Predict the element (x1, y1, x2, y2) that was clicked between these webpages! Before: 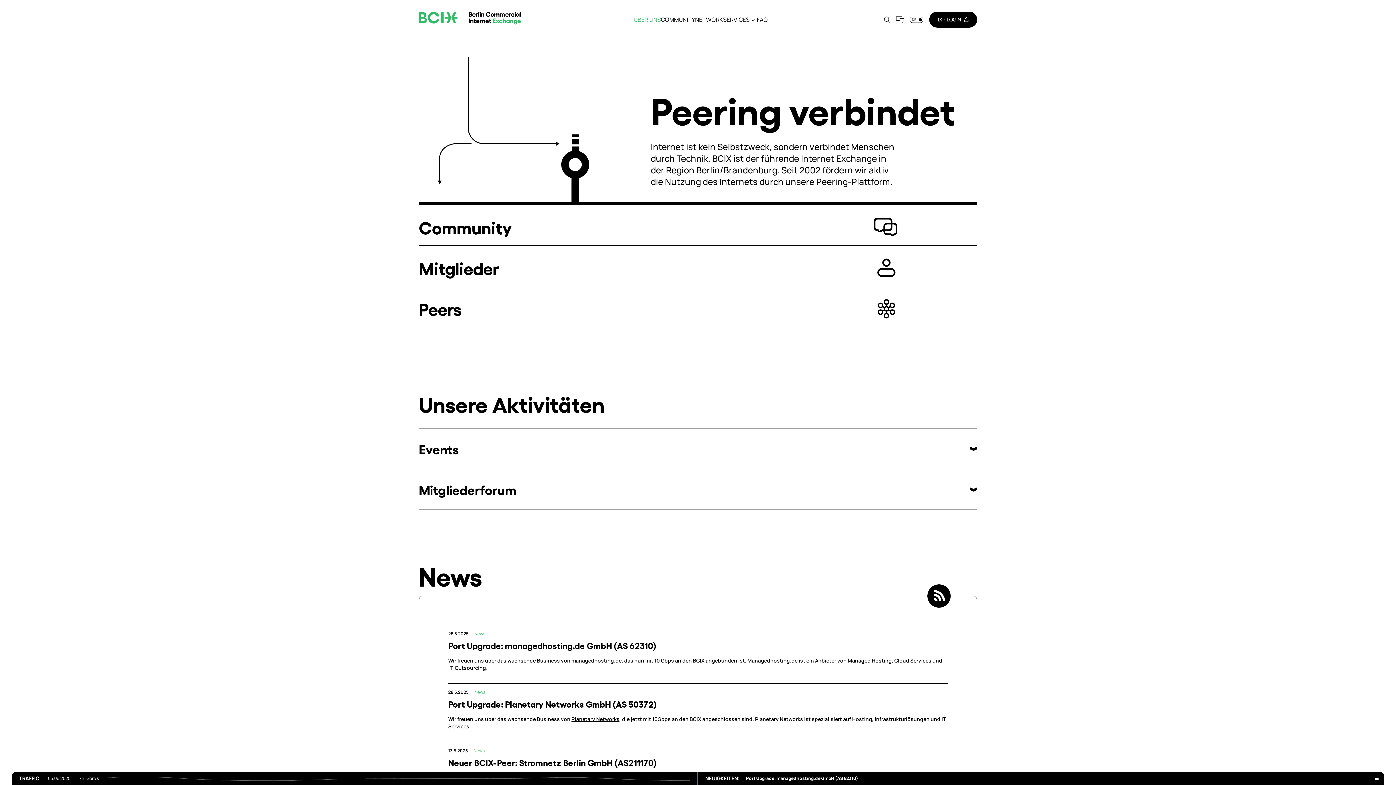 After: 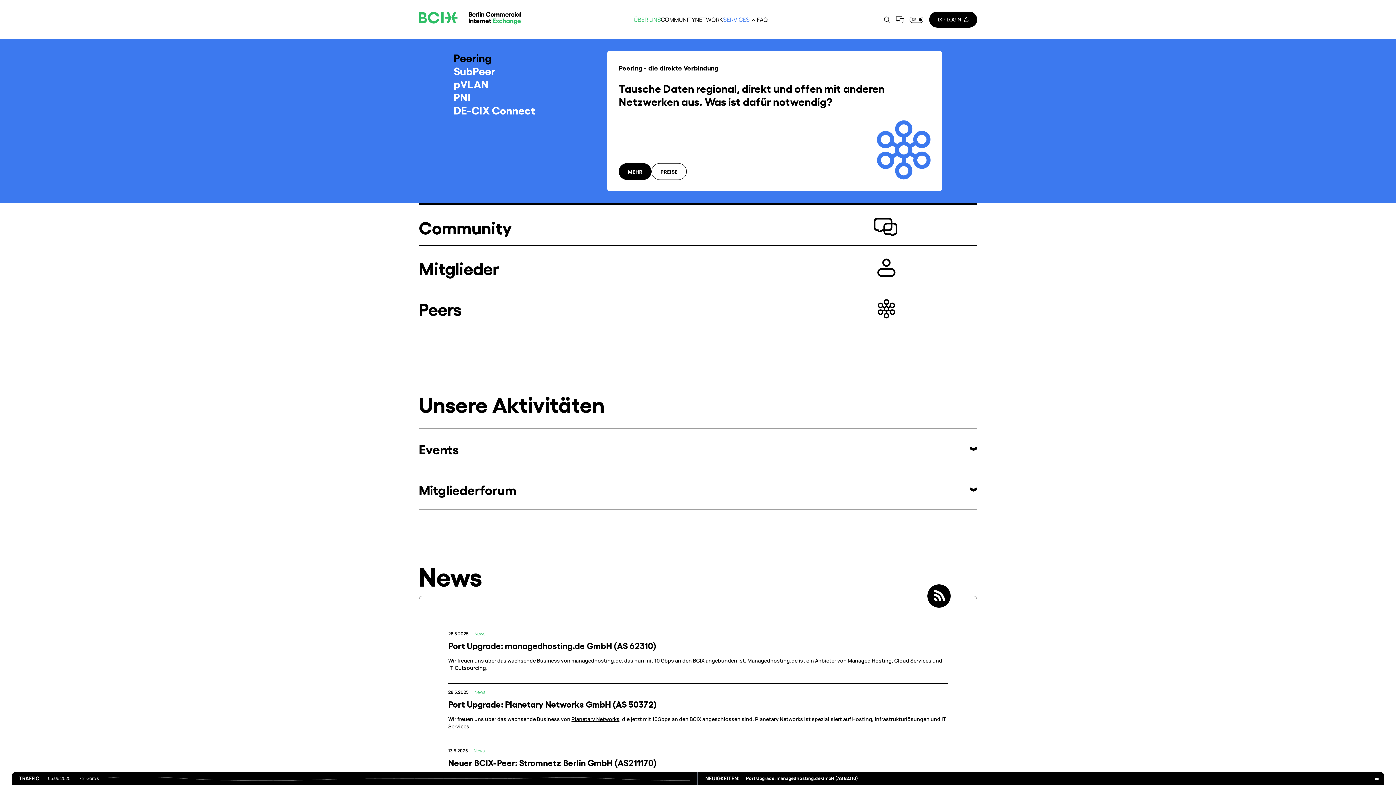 Action: bbox: (723, 15, 757, 24) label: SERVICES